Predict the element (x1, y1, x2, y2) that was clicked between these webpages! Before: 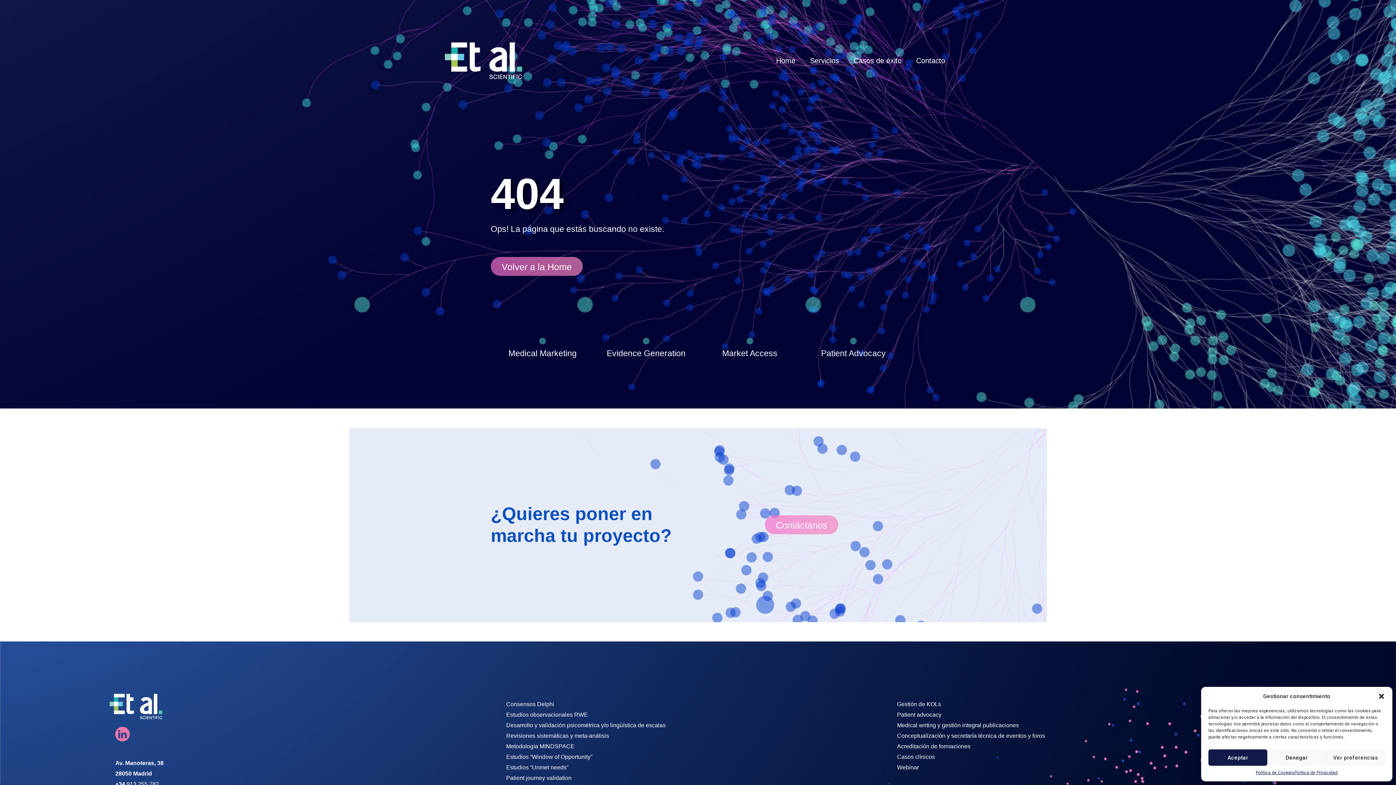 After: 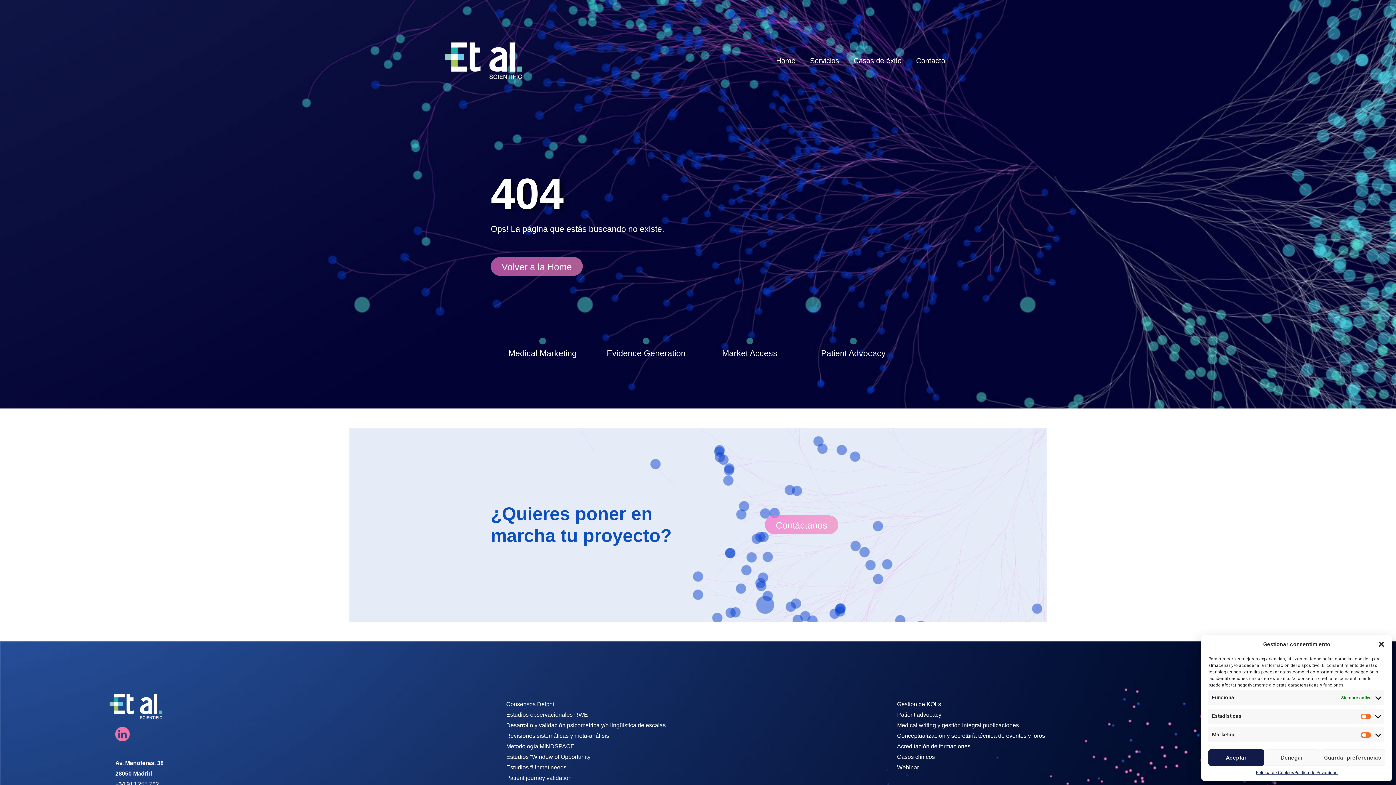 Action: bbox: (1326, 749, 1385, 766) label: Ver preferencias